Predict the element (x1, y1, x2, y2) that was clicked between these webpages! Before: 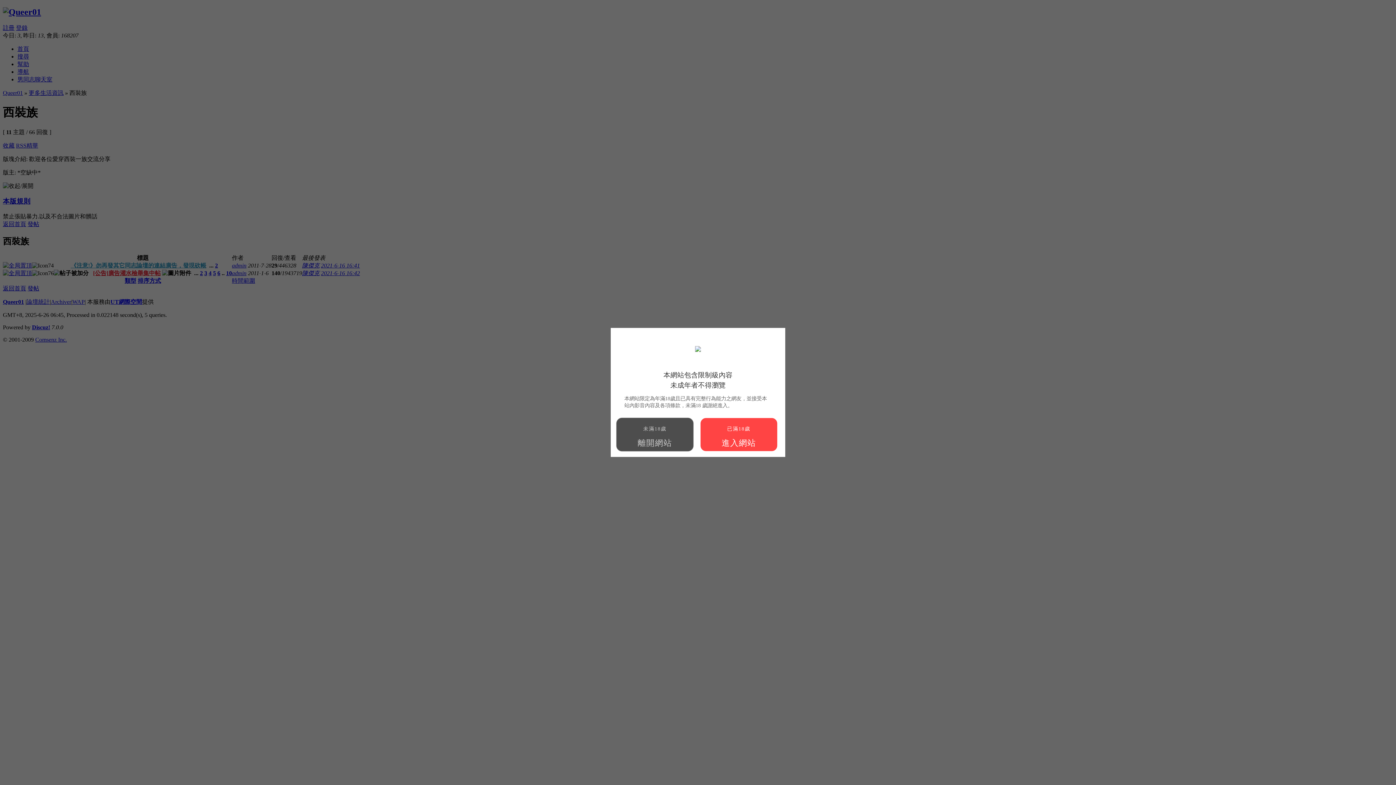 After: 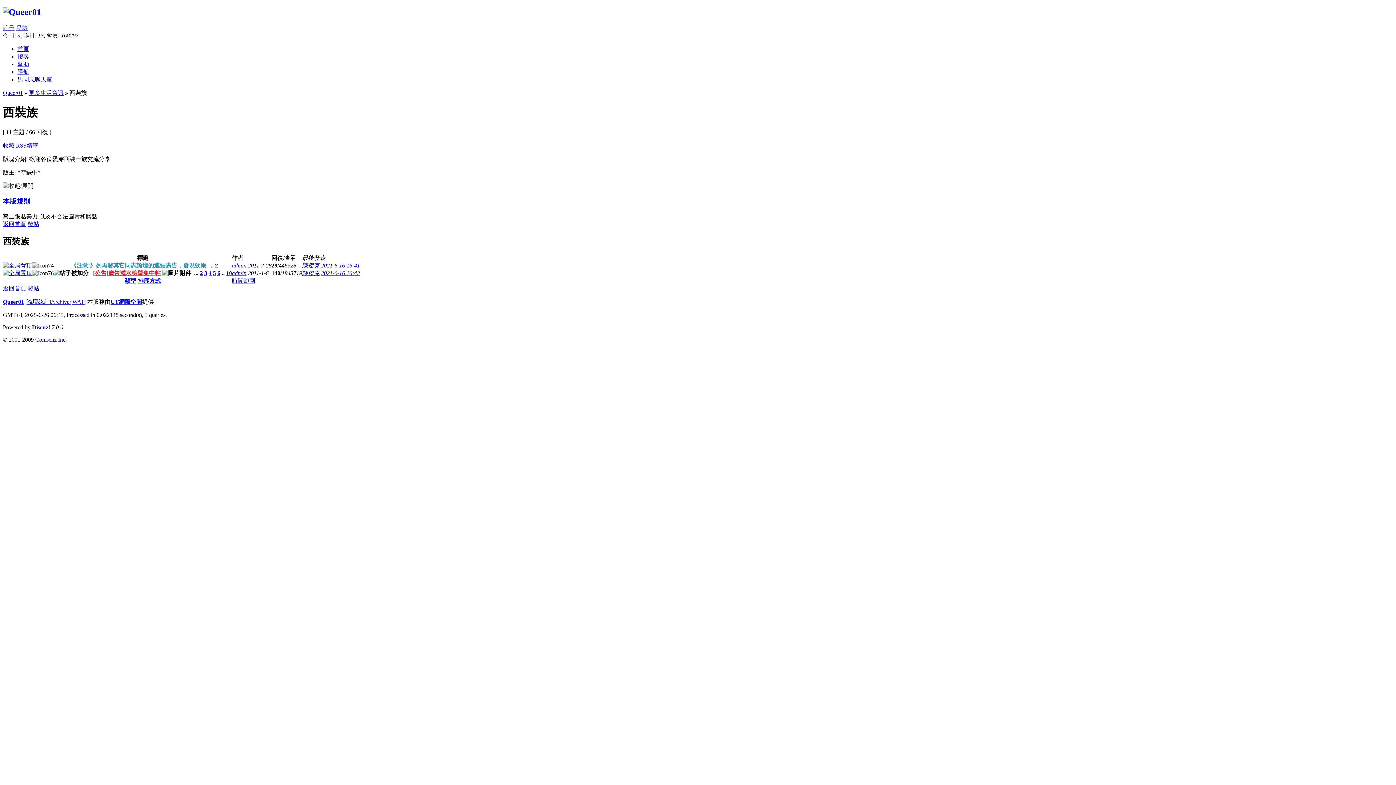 Action: bbox: (700, 417, 777, 451) label: 已滿18歲

進入網站